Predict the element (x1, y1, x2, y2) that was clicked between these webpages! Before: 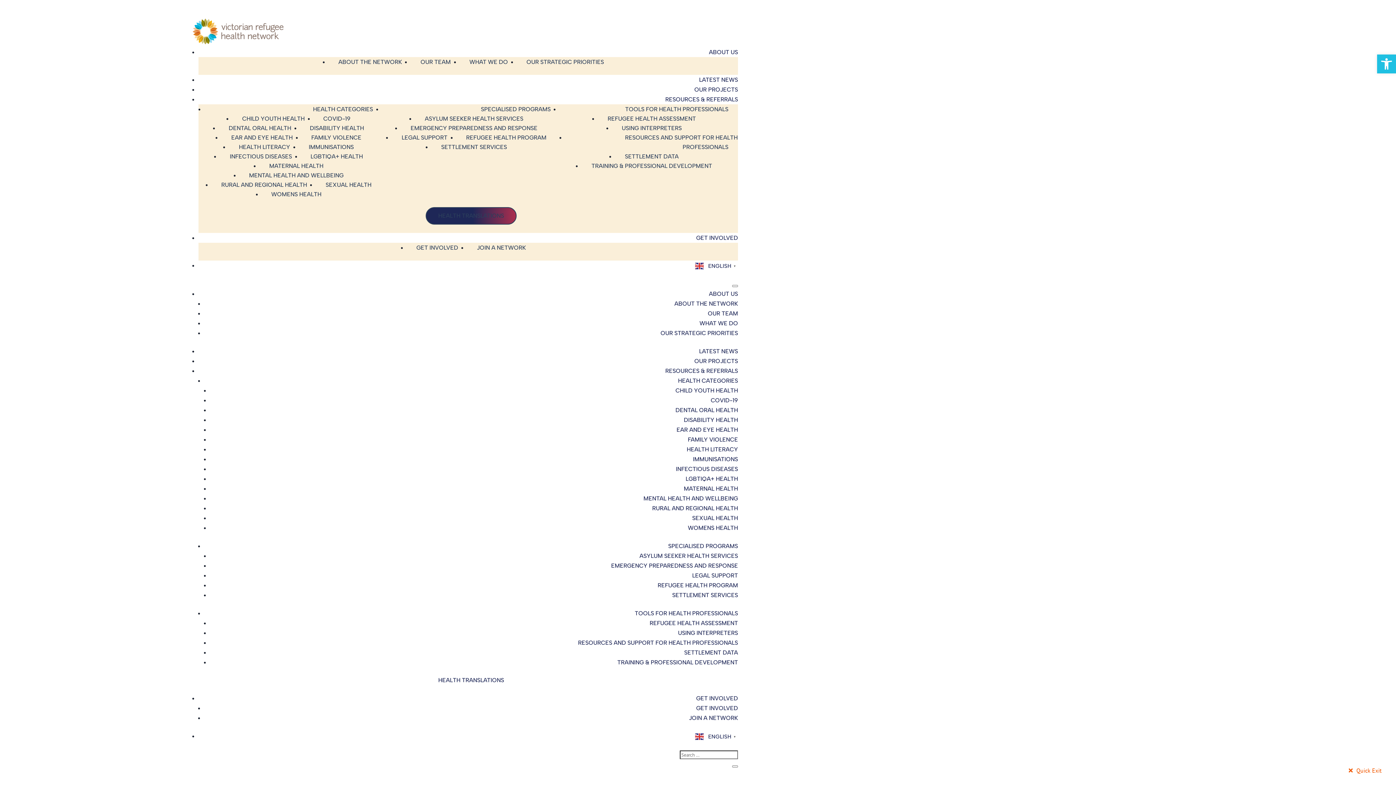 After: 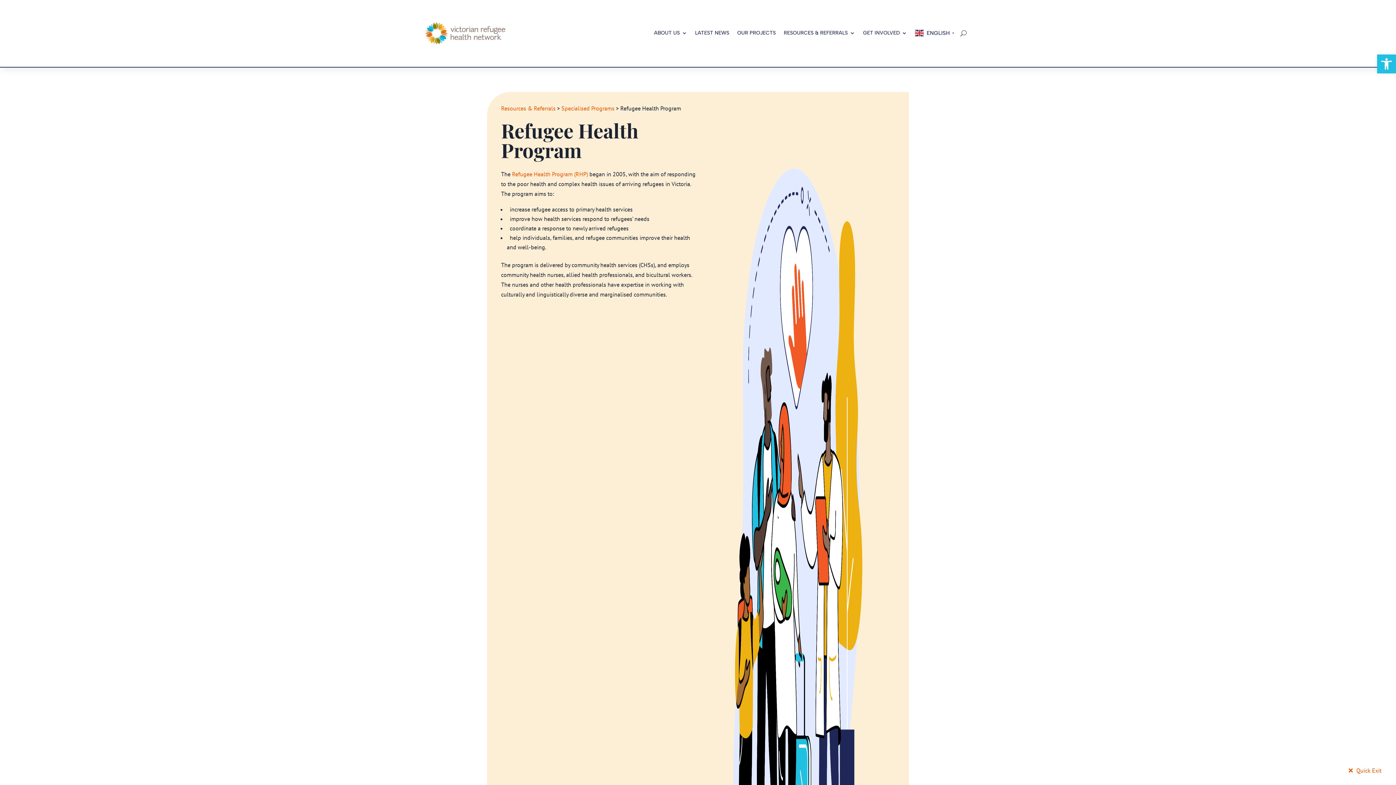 Action: label: REFUGEE HEALTH PROGRAM bbox: (456, 131, 555, 143)